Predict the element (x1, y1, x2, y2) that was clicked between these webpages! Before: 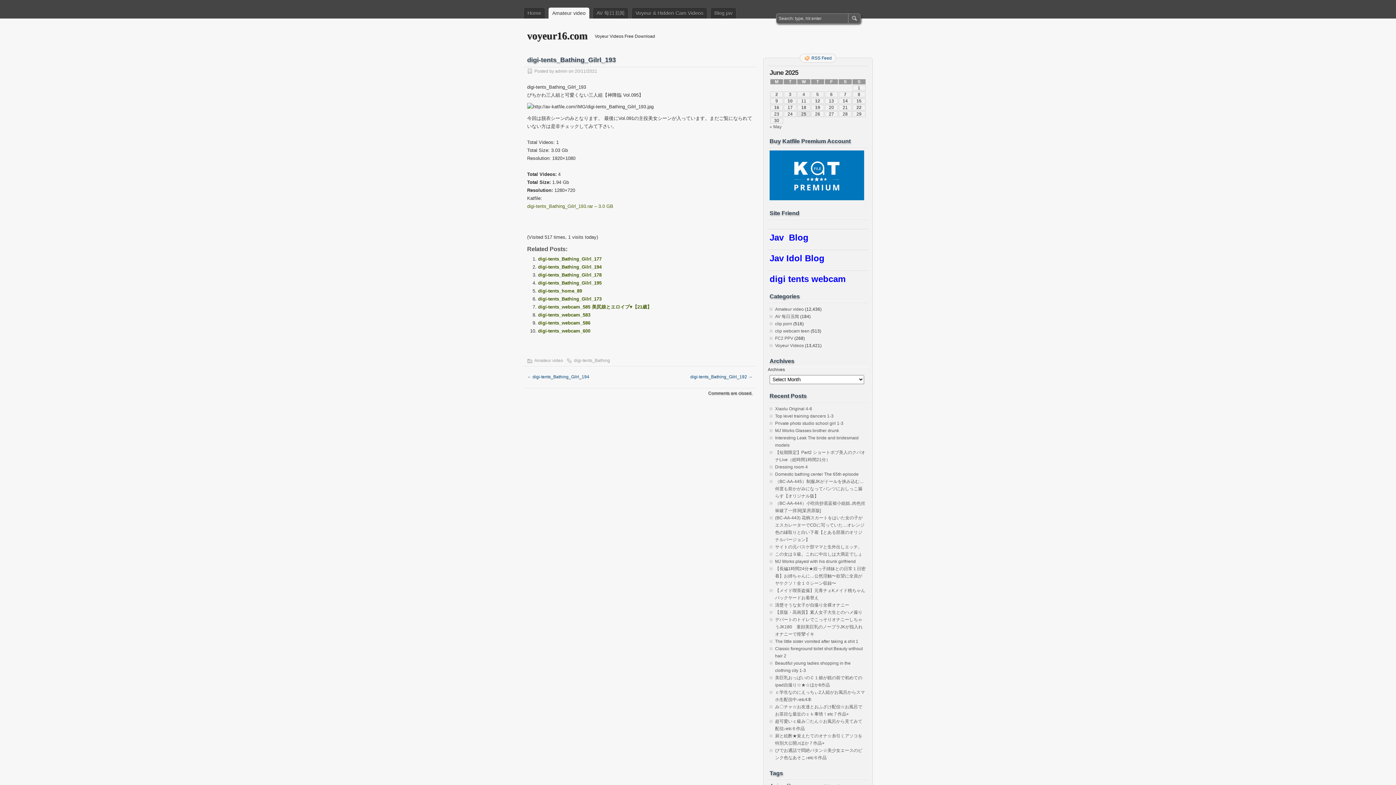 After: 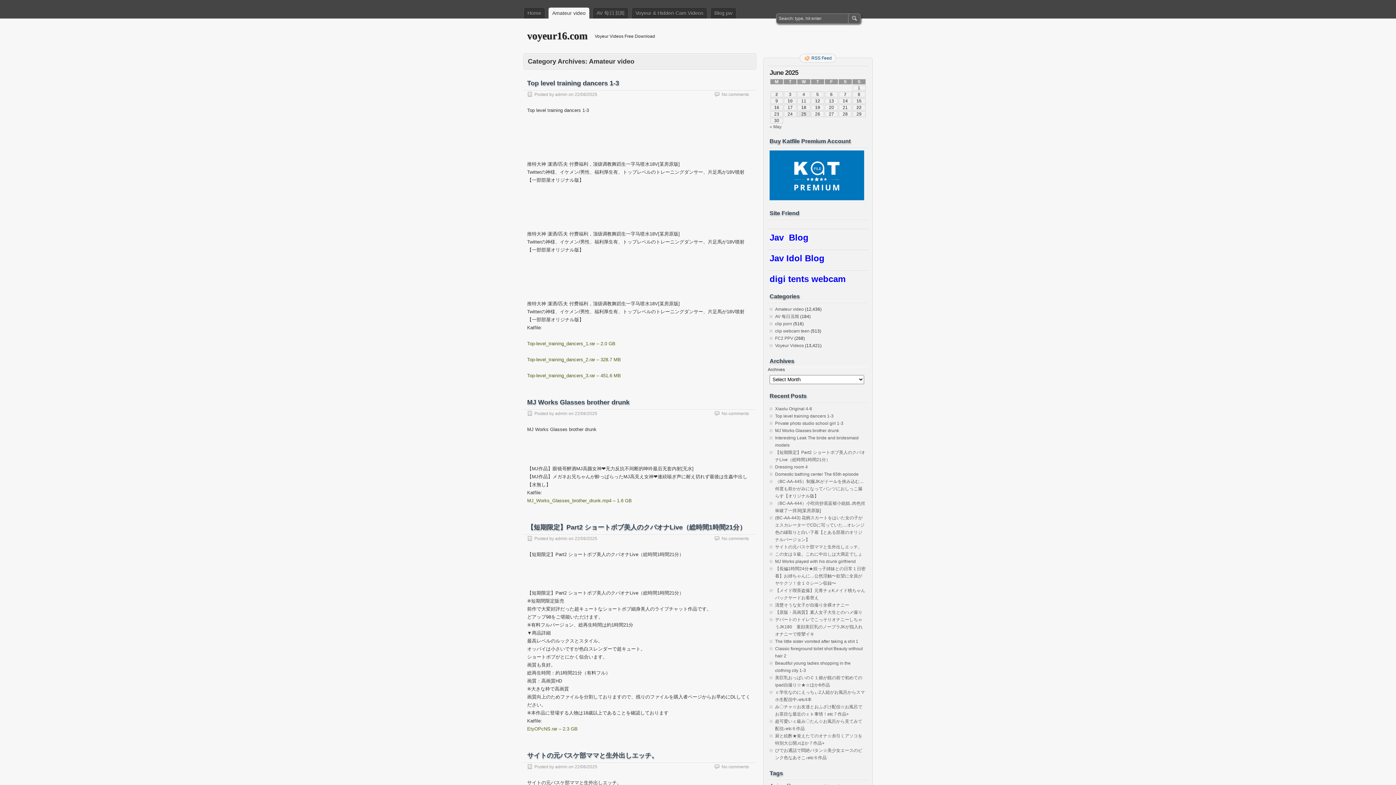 Action: label: Amateur video bbox: (775, 306, 804, 311)